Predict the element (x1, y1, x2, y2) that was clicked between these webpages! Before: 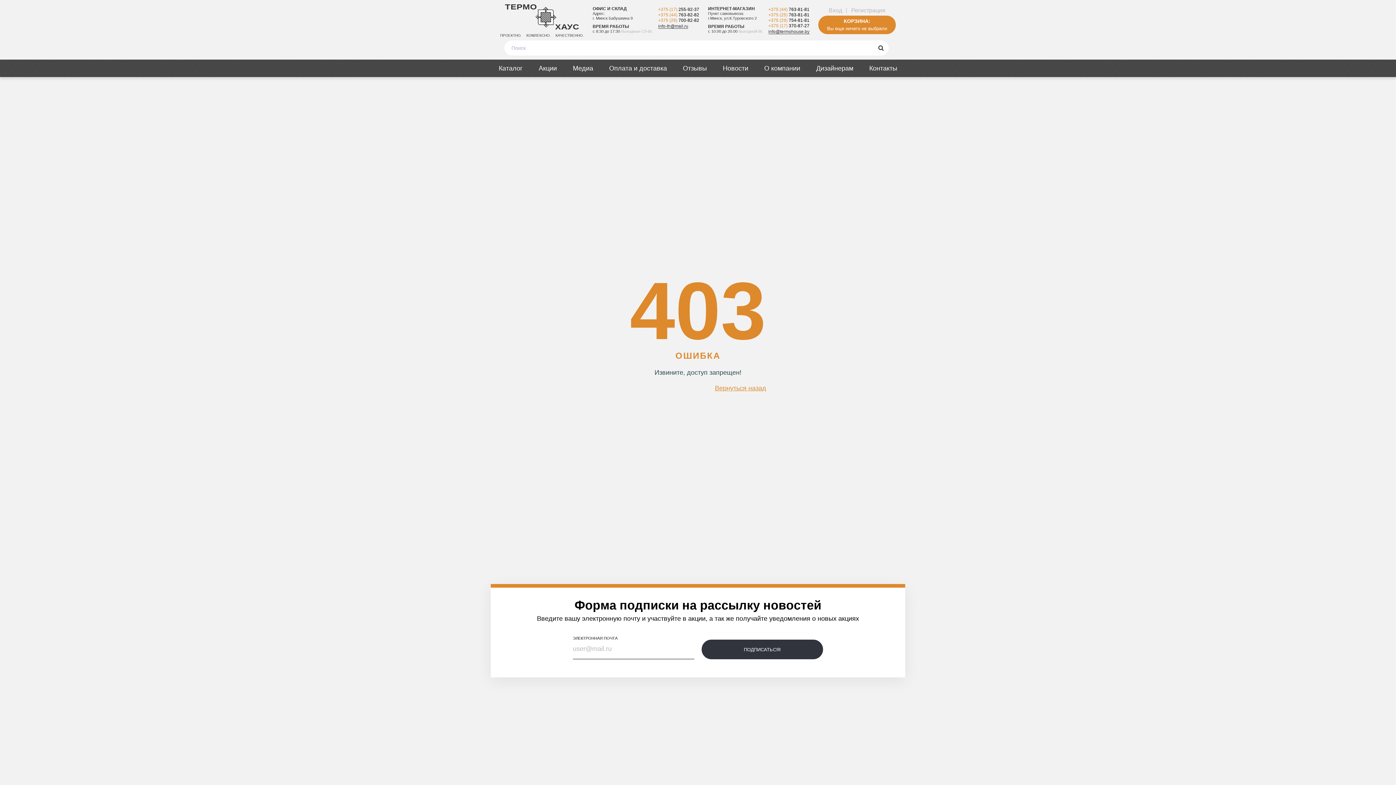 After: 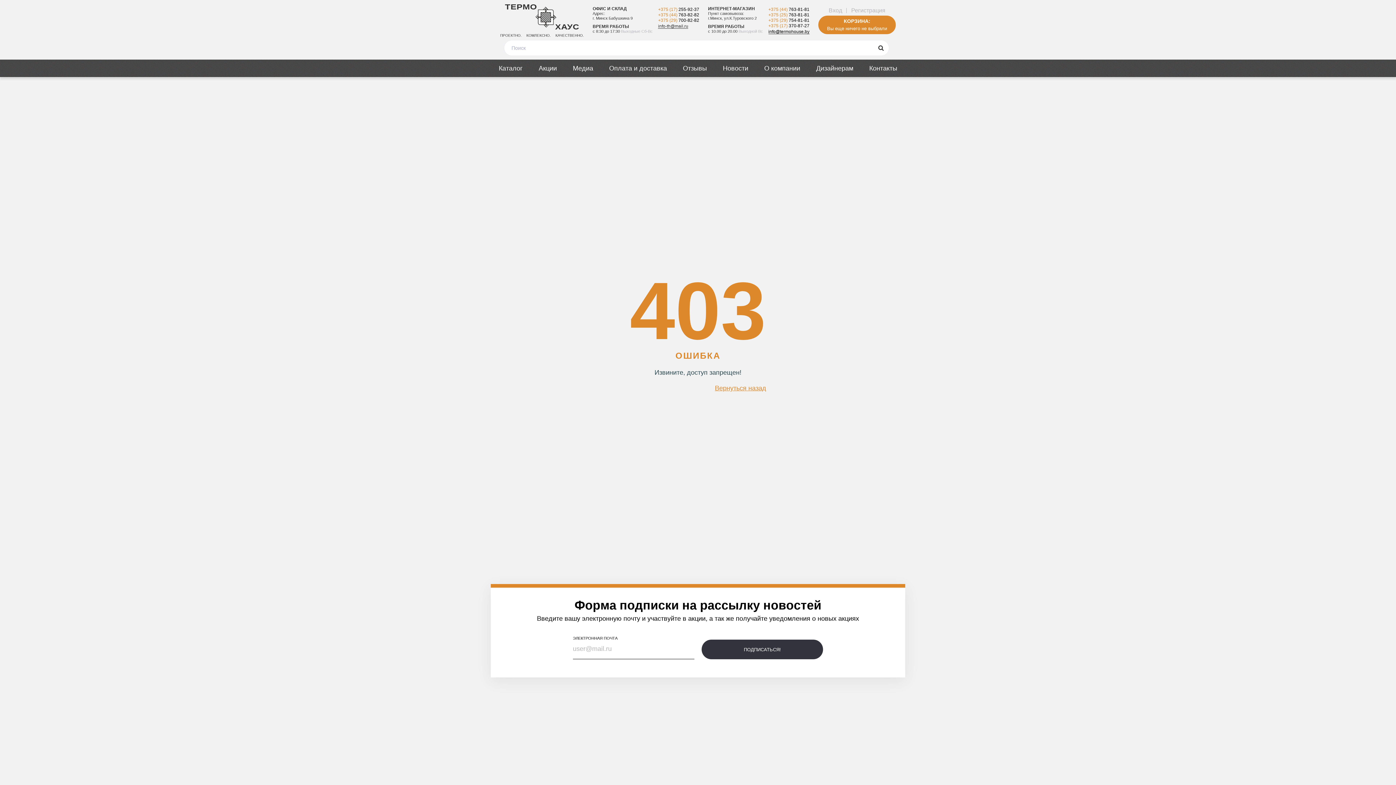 Action: label: info@termohouse.by bbox: (768, 28, 809, 34)